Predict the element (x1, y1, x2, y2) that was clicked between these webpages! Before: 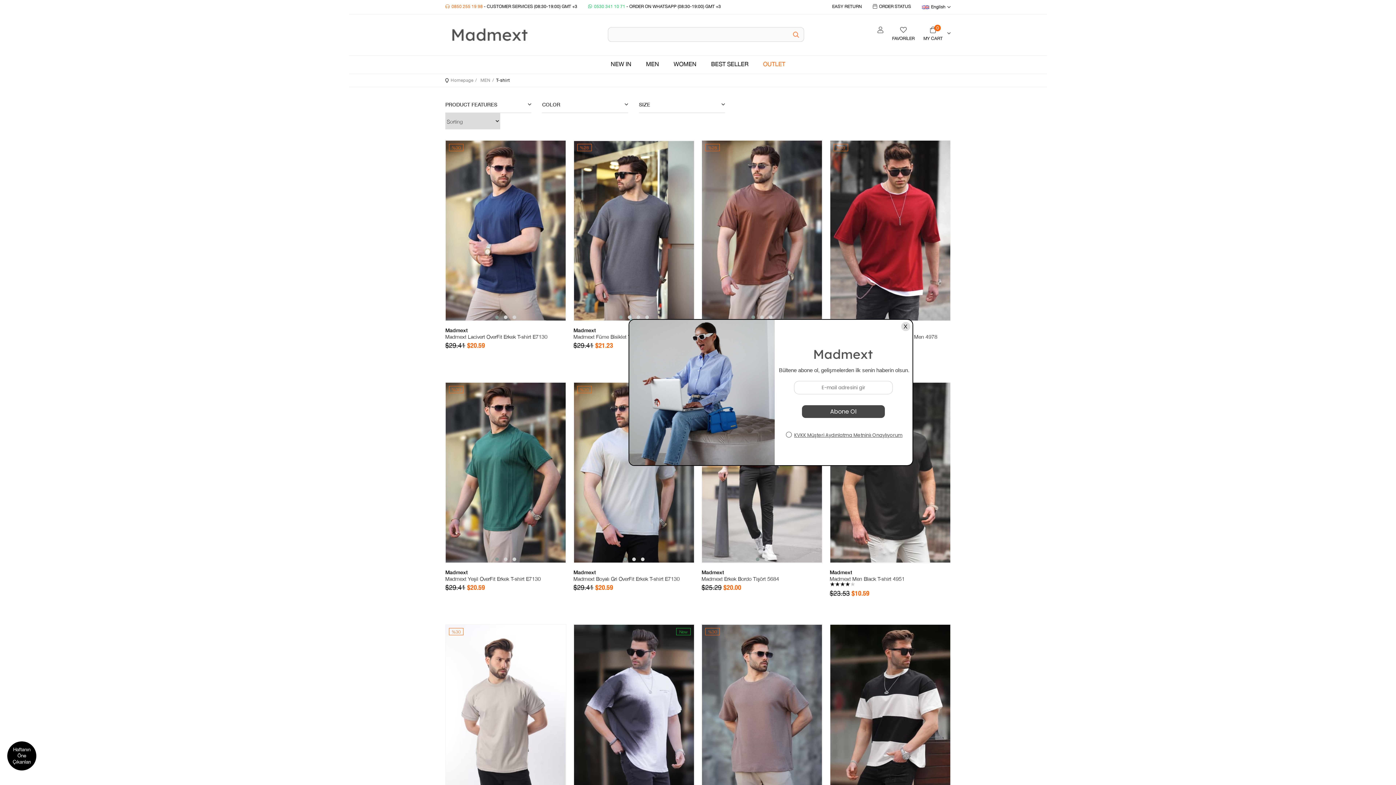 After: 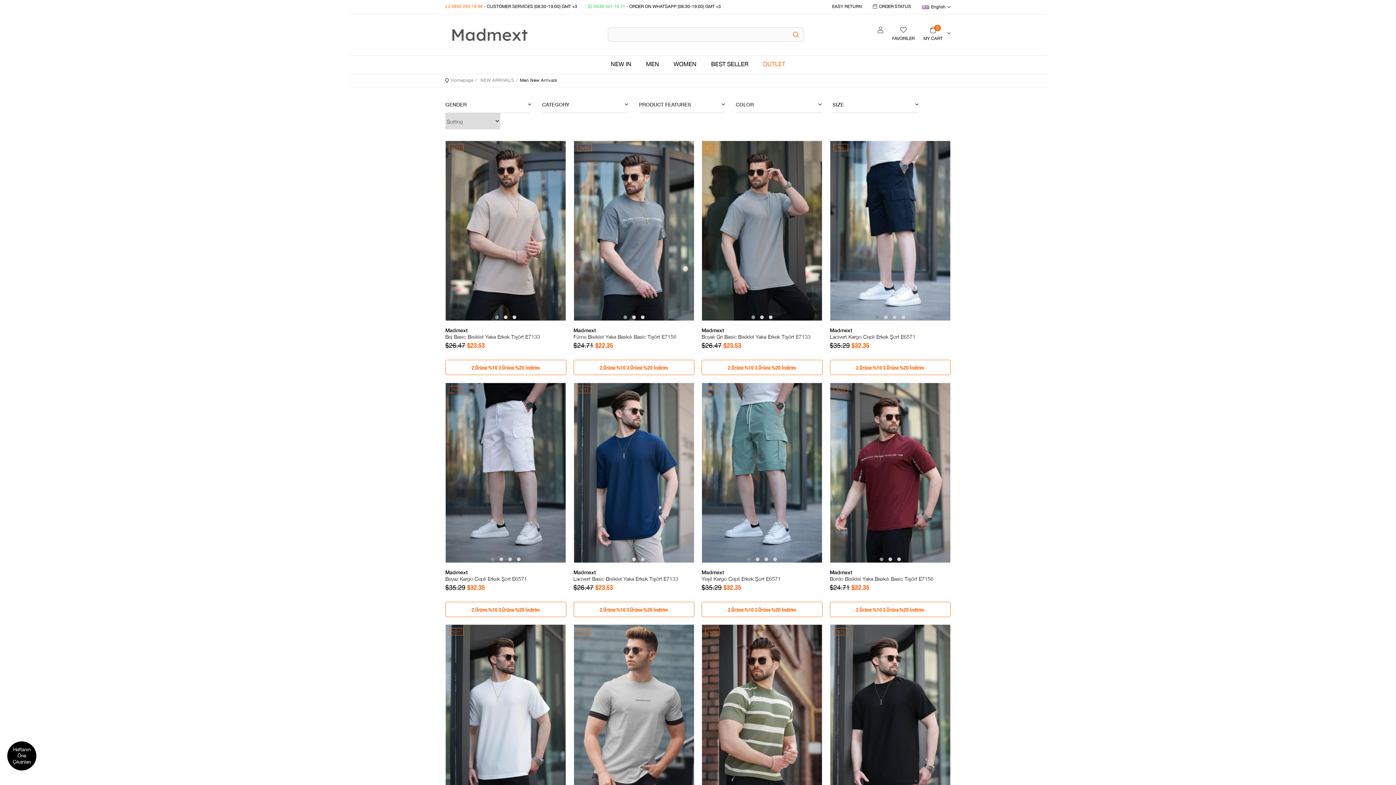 Action: label: NEW IN bbox: (610, 55, 631, 73)